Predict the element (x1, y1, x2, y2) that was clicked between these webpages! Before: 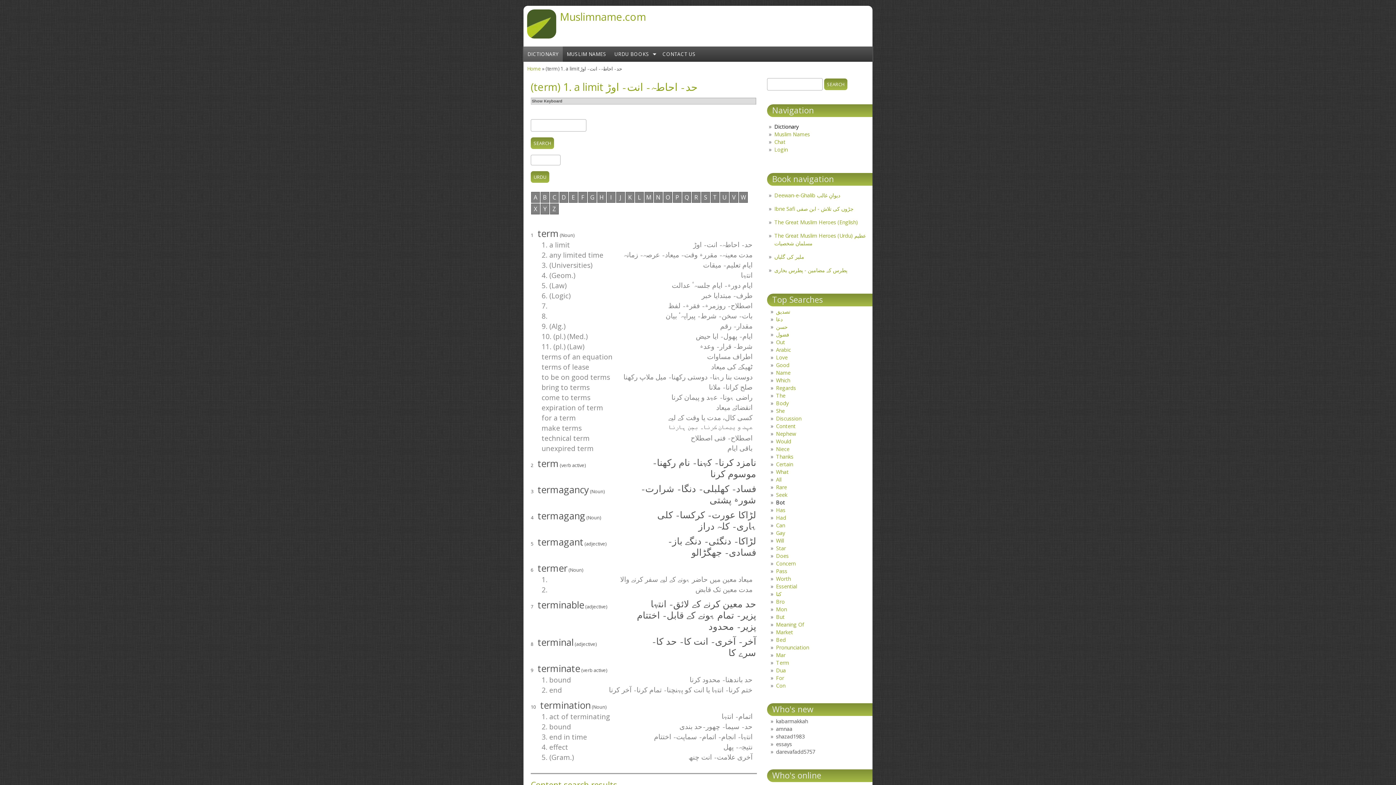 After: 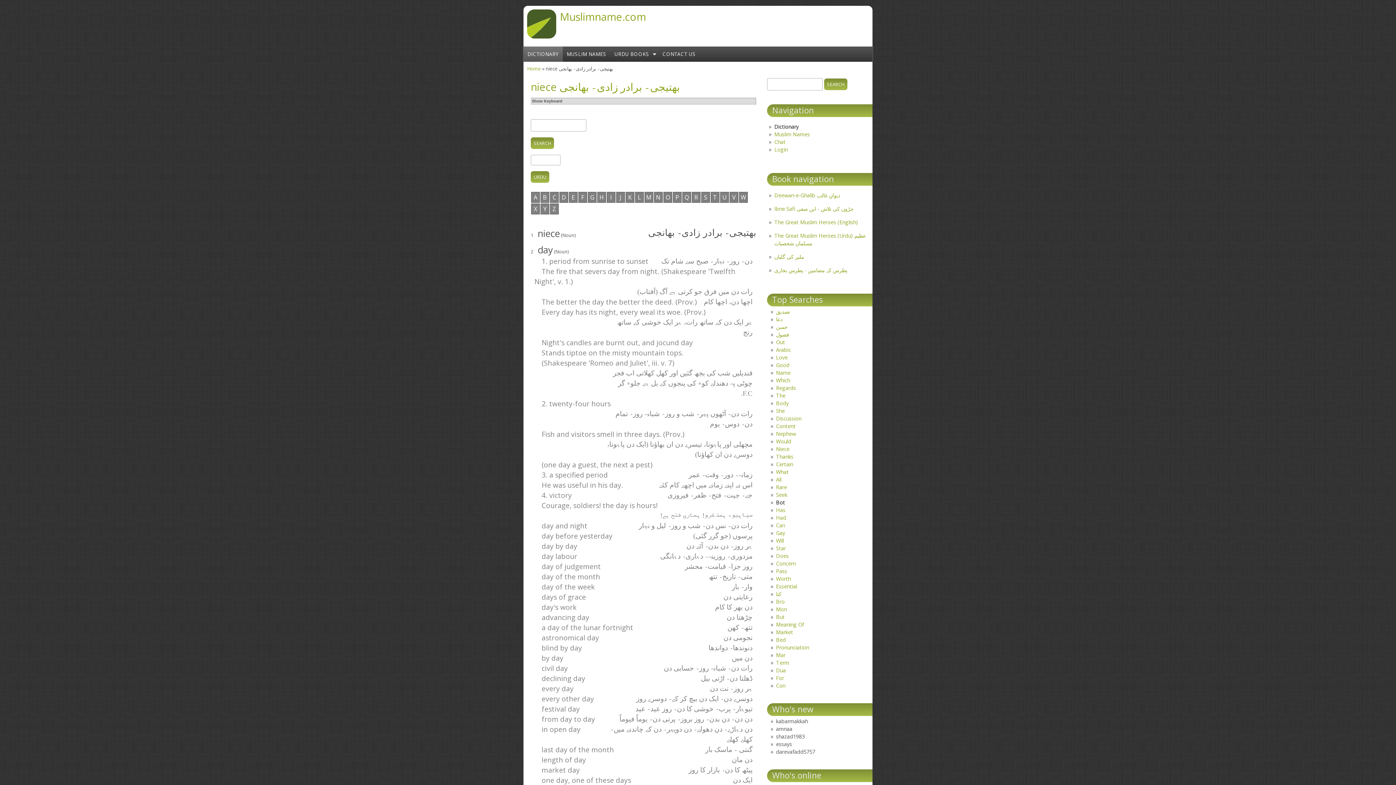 Action: label: Niece bbox: (776, 445, 789, 452)